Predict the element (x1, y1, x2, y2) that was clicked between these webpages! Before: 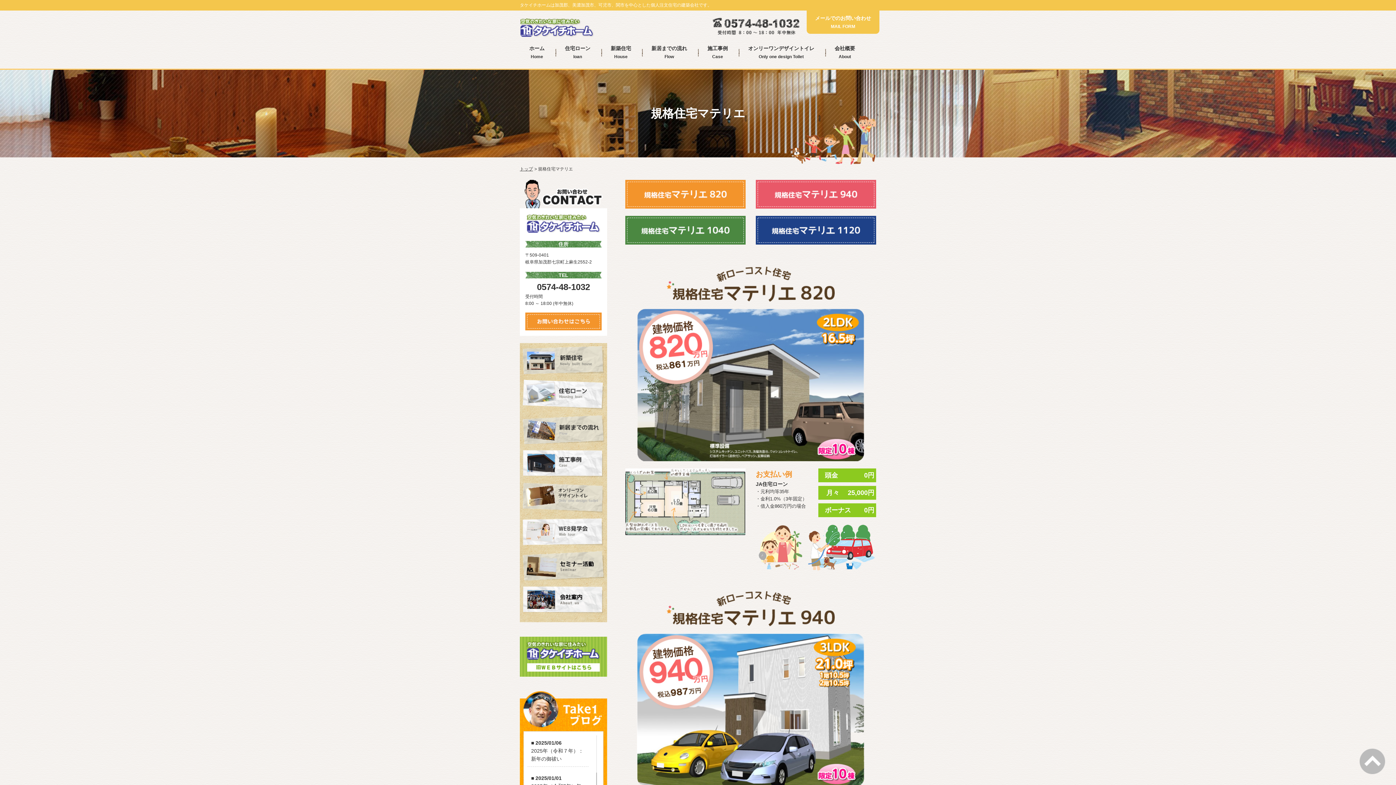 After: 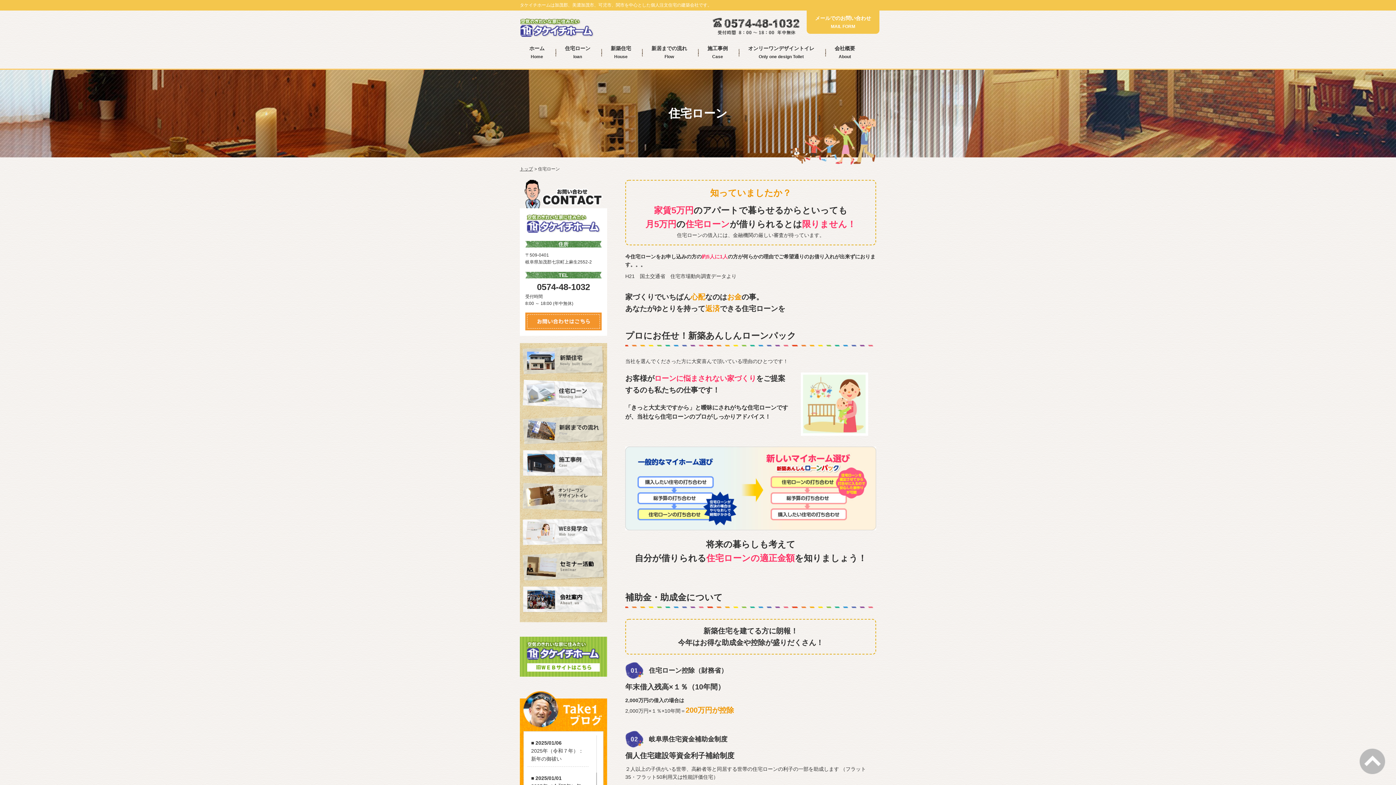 Action: label: 住宅ローン
loan bbox: (565, 44, 590, 61)